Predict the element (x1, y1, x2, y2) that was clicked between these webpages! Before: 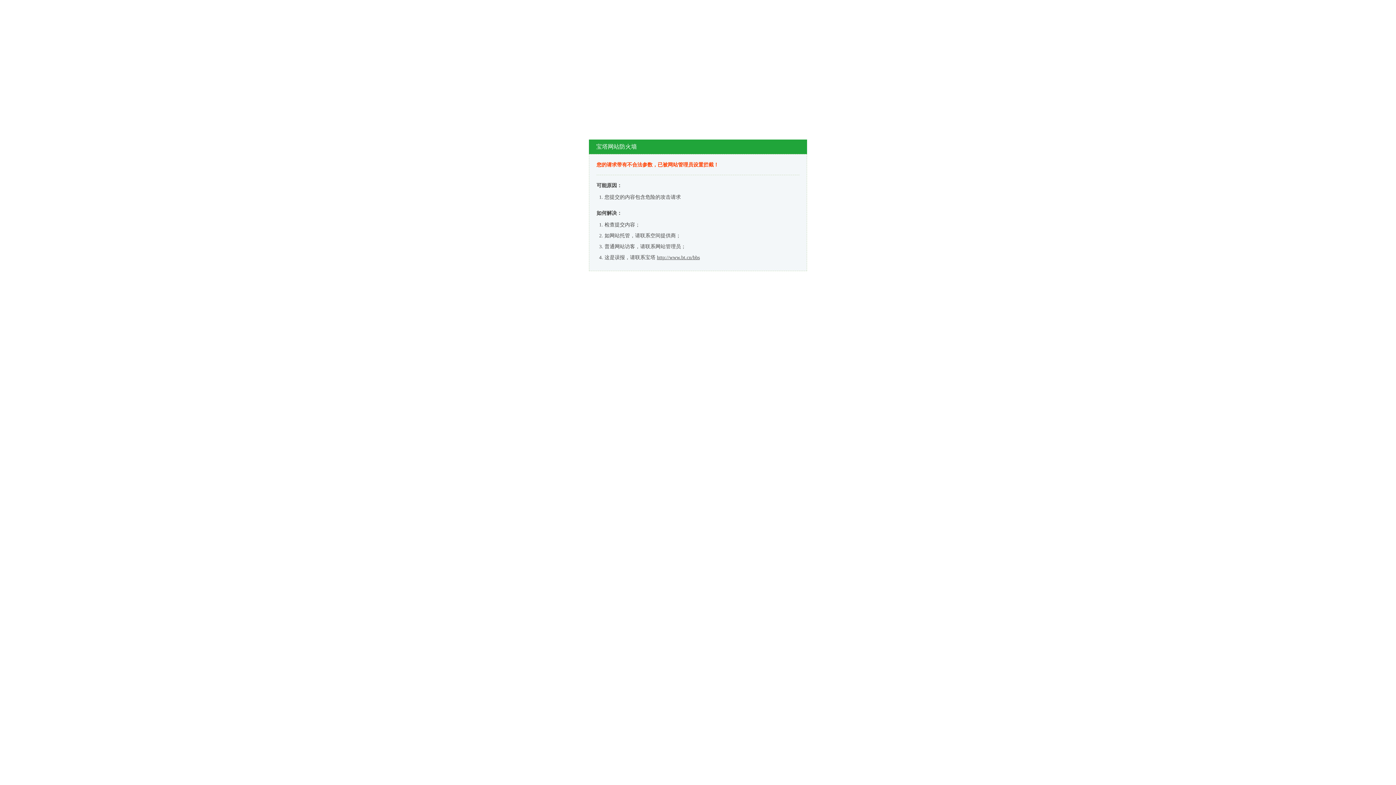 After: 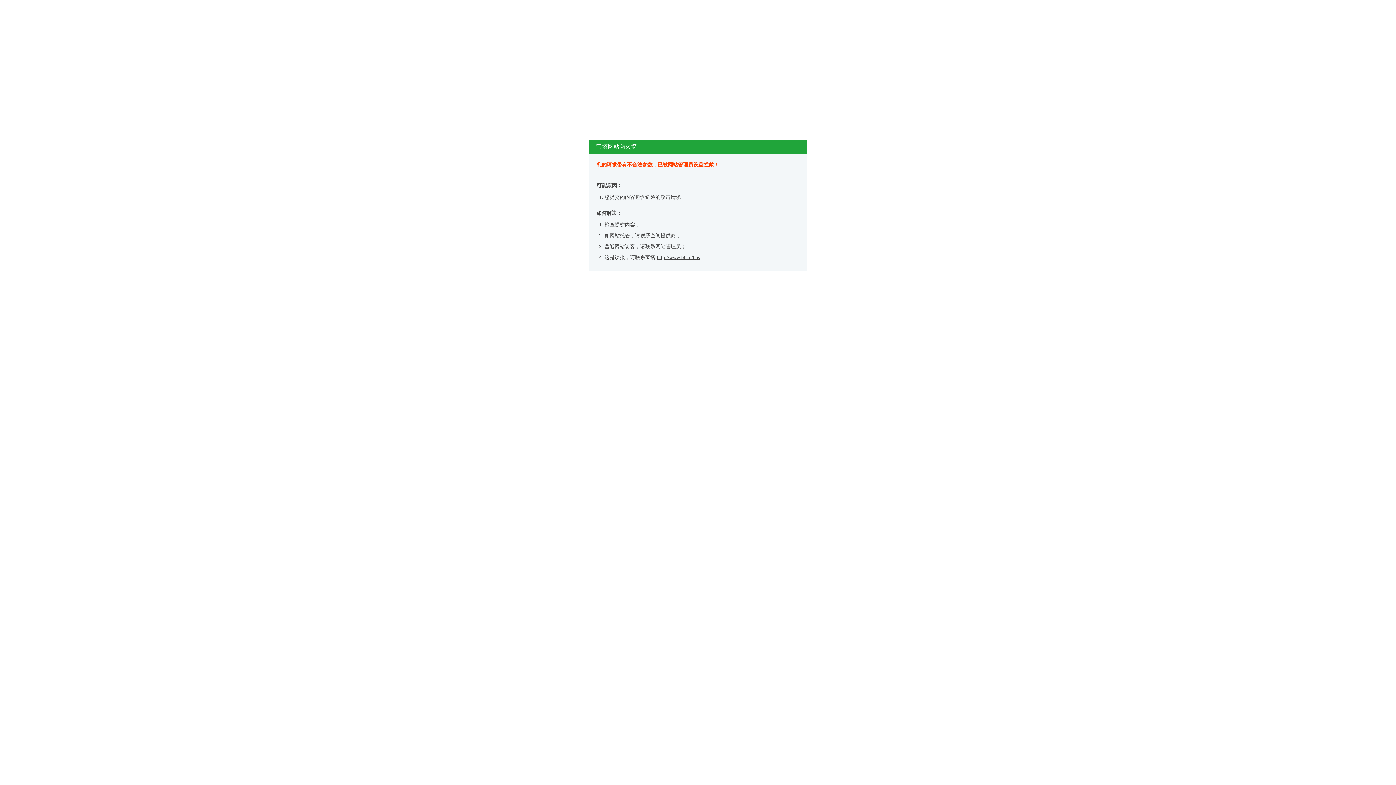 Action: bbox: (657, 254, 700, 260) label: http://www.bt.cn/bbs